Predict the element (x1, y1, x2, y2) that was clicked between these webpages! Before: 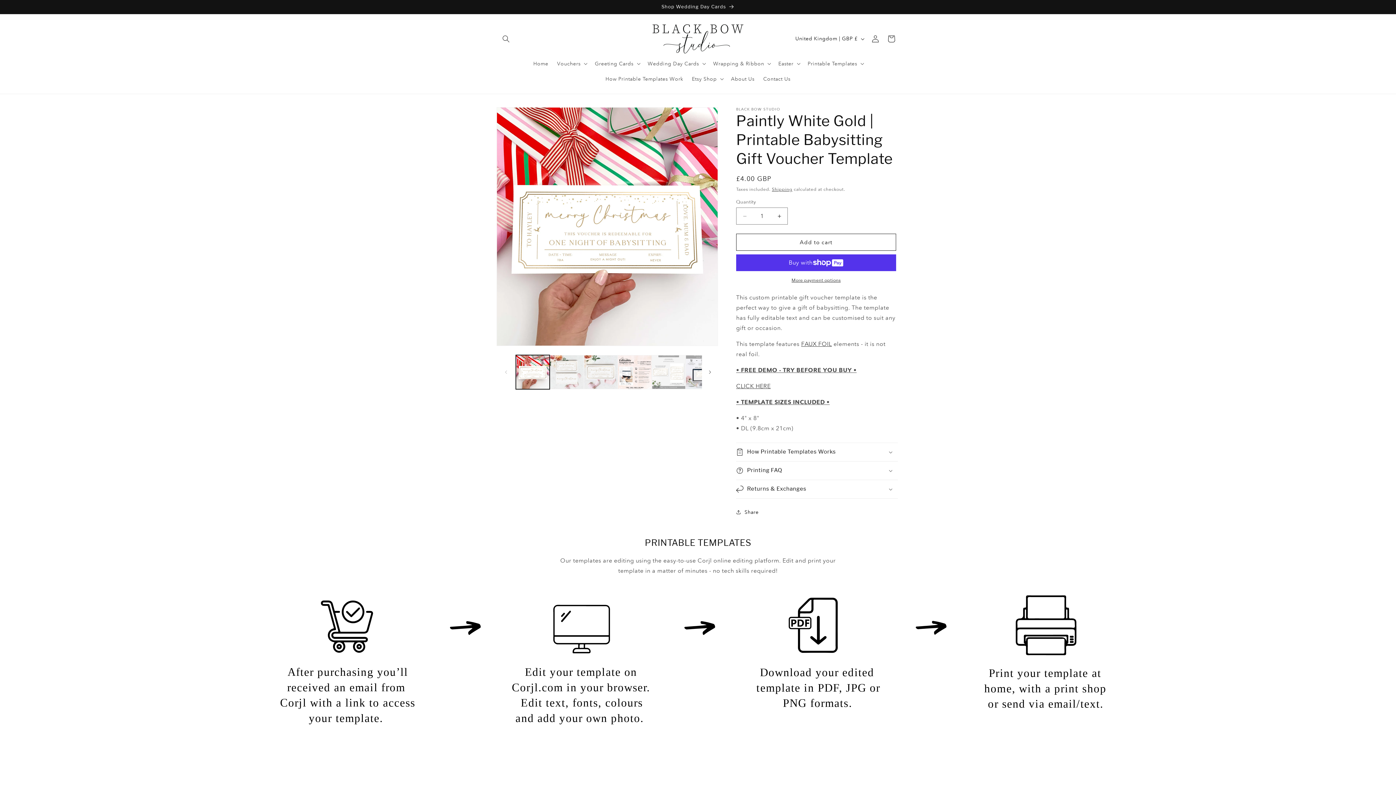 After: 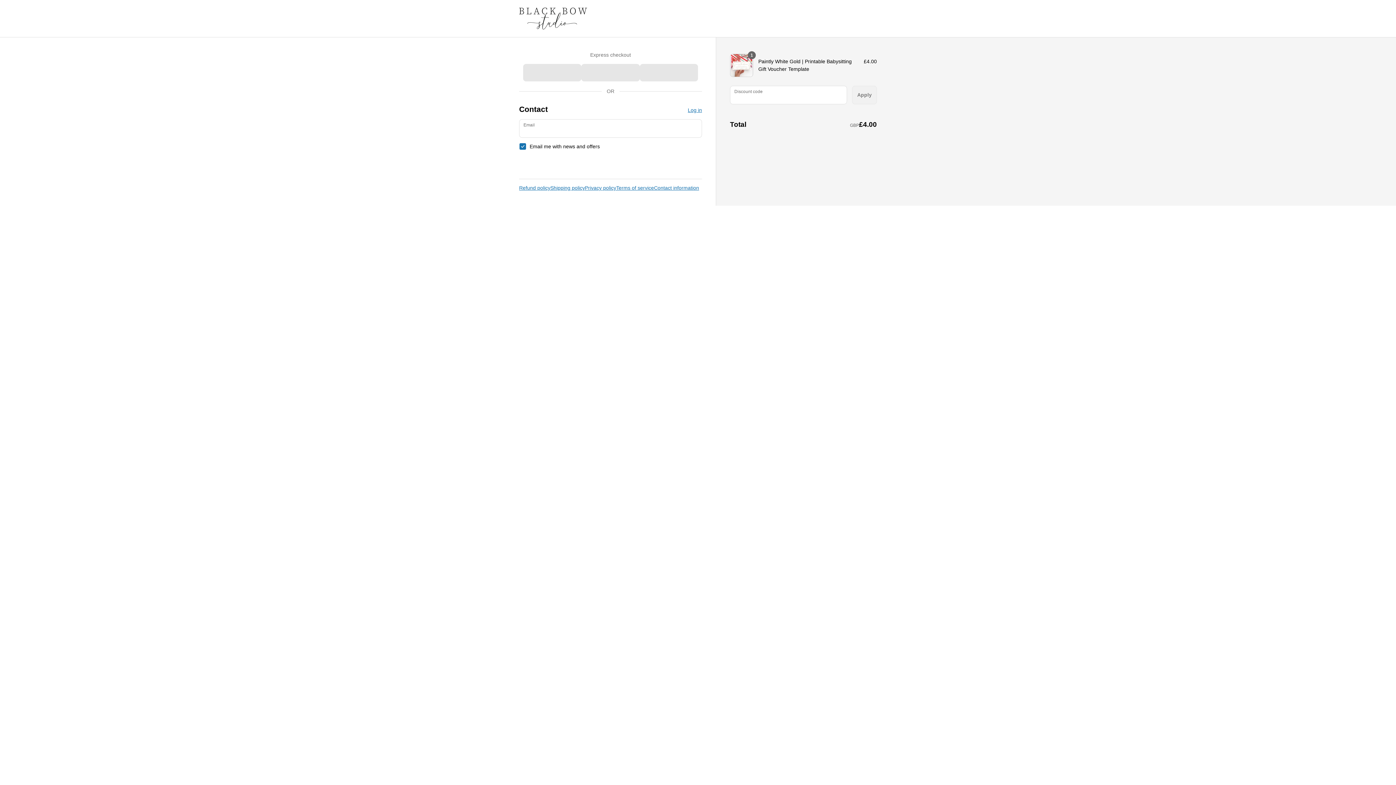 Action: bbox: (736, 277, 896, 283) label: More payment options